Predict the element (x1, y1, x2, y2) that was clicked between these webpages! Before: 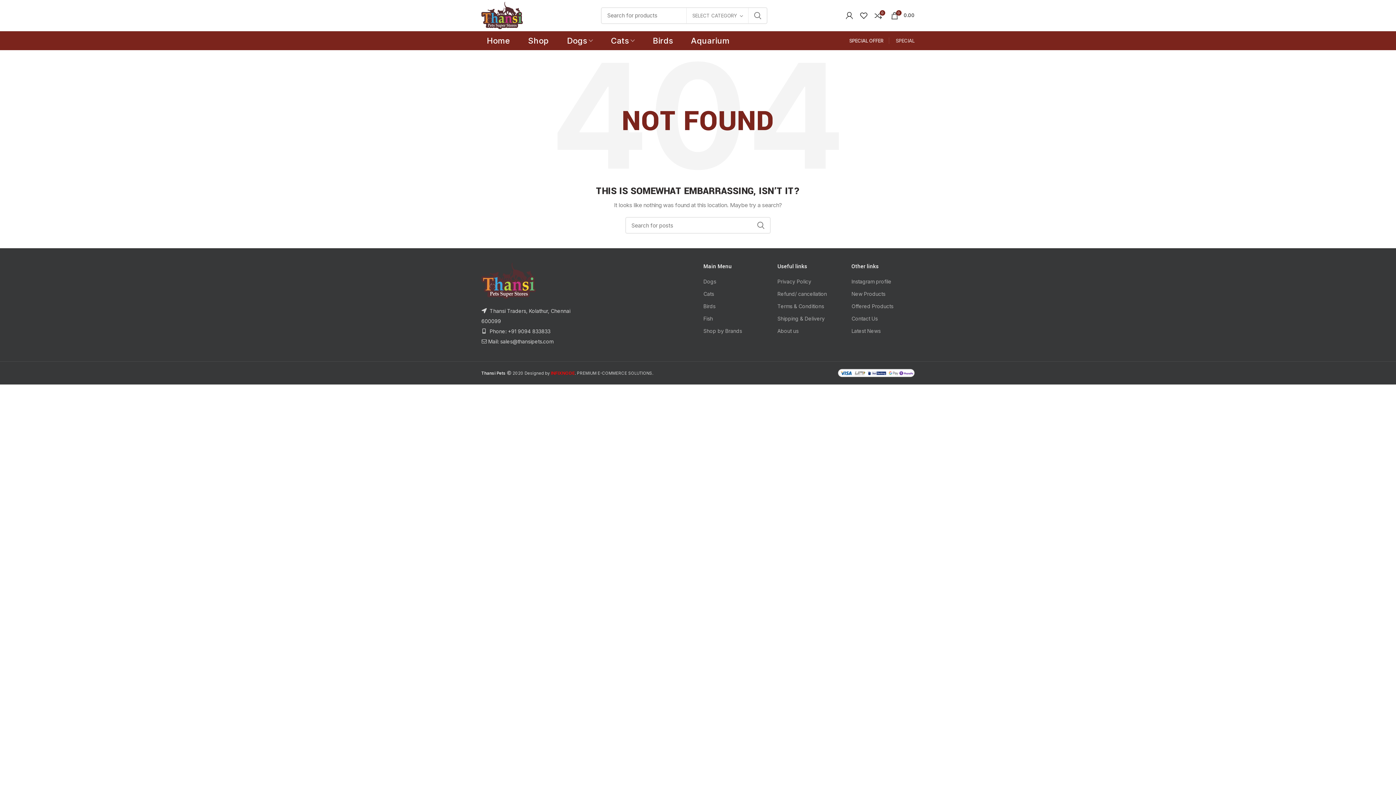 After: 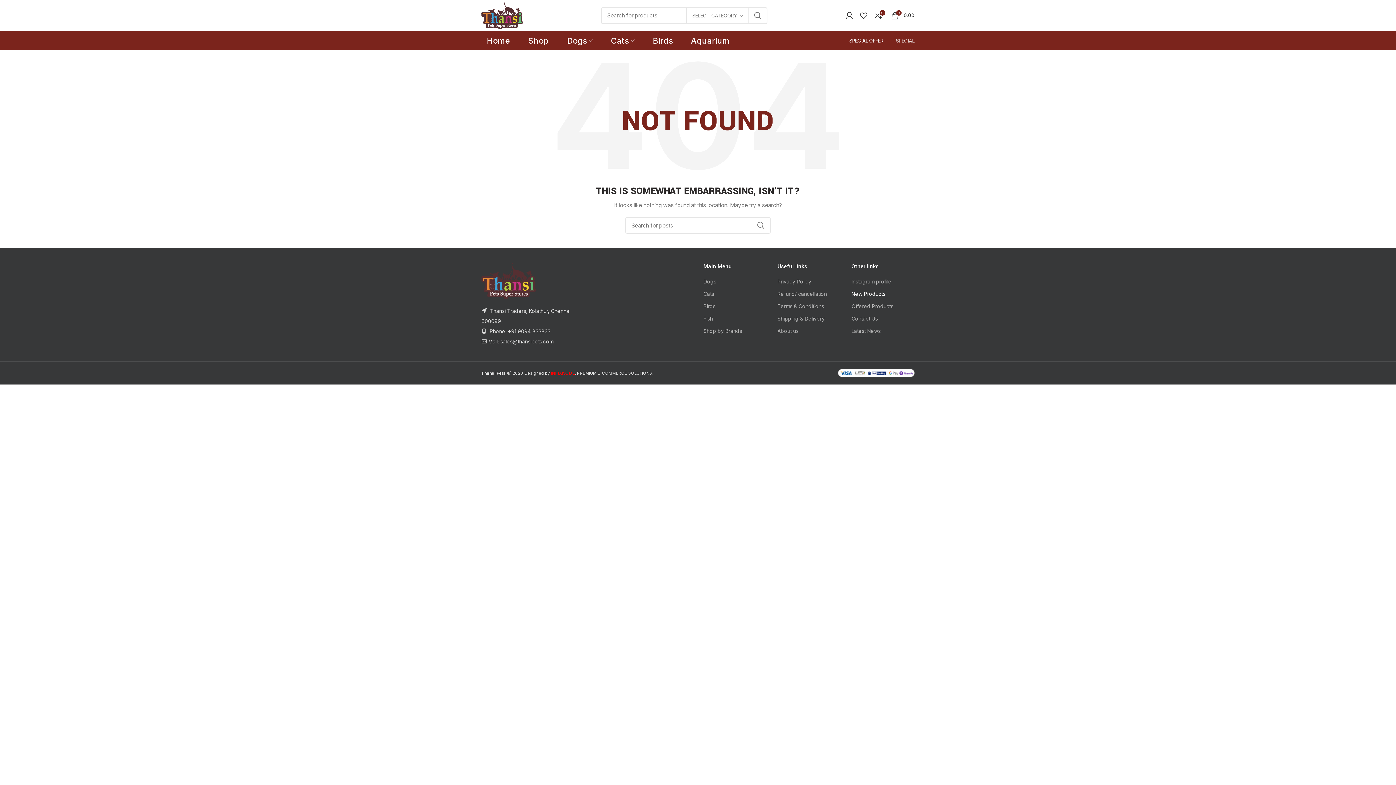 Action: bbox: (851, 290, 885, 297) label: New Products